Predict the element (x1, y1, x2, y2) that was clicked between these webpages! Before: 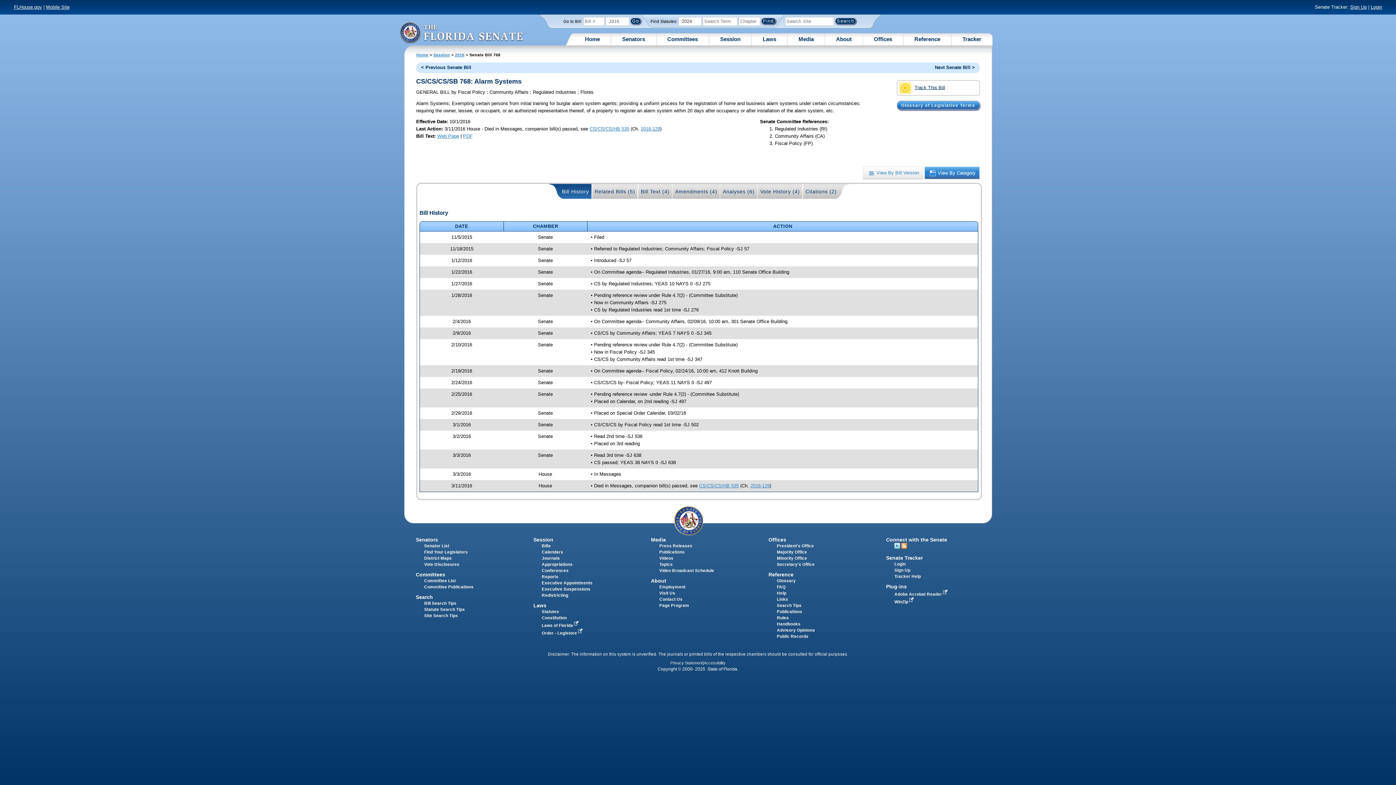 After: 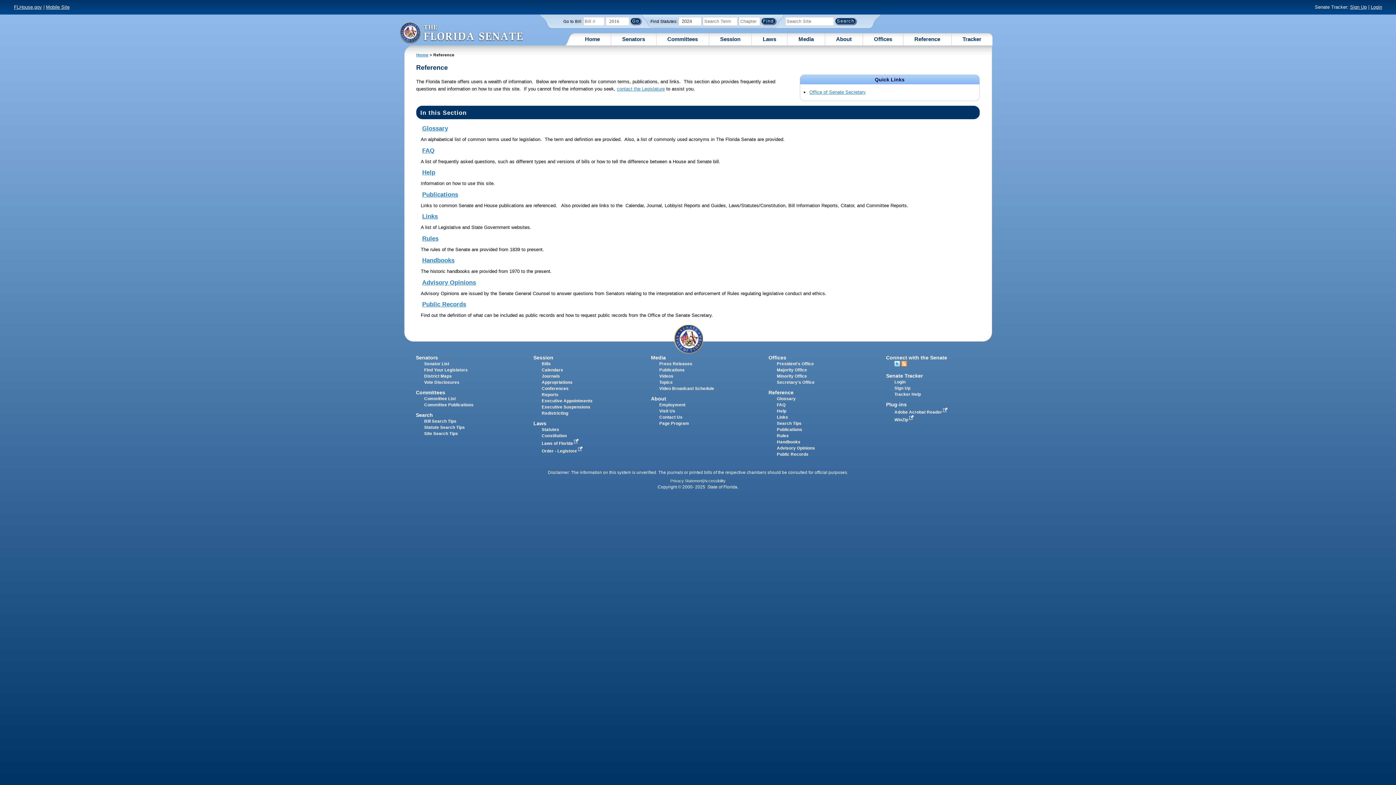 Action: label: Reference bbox: (768, 571, 793, 577)